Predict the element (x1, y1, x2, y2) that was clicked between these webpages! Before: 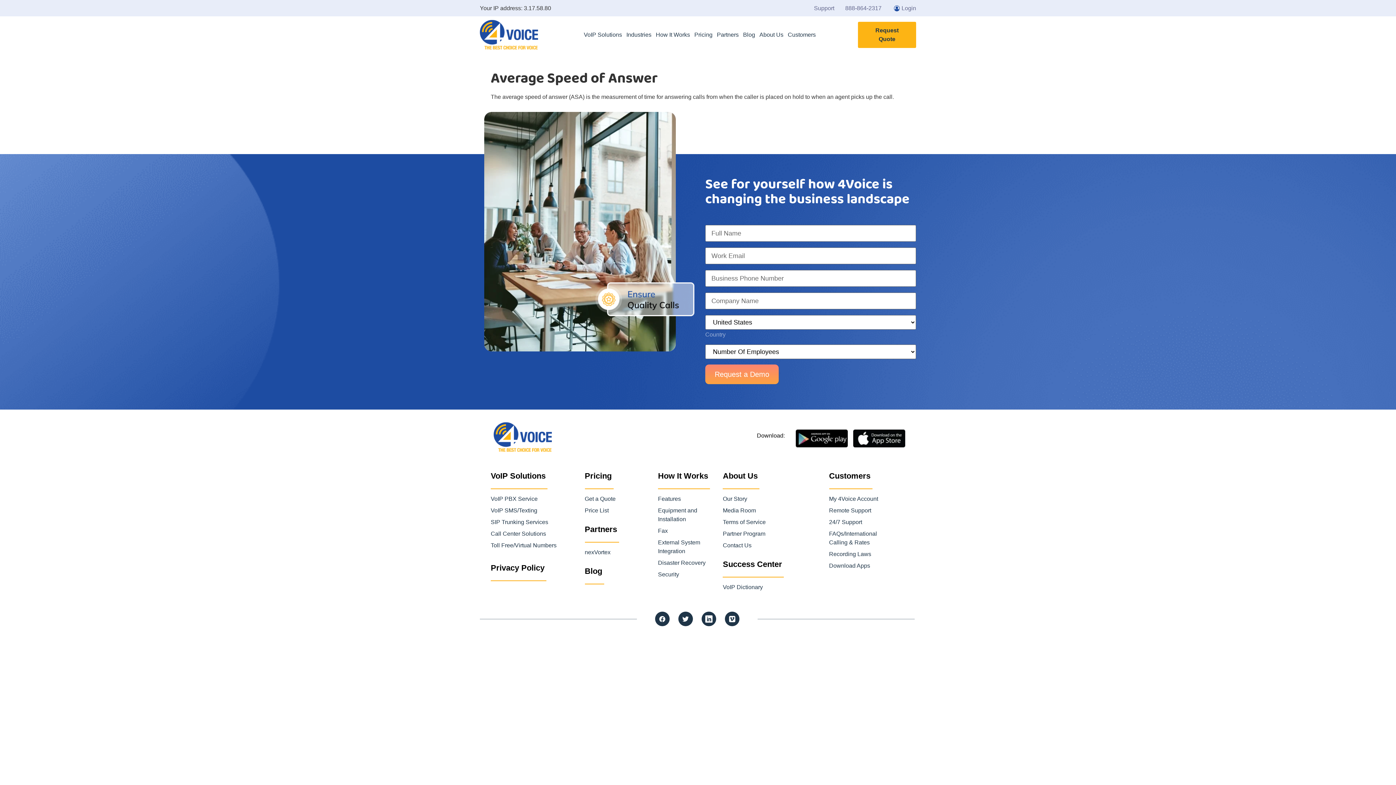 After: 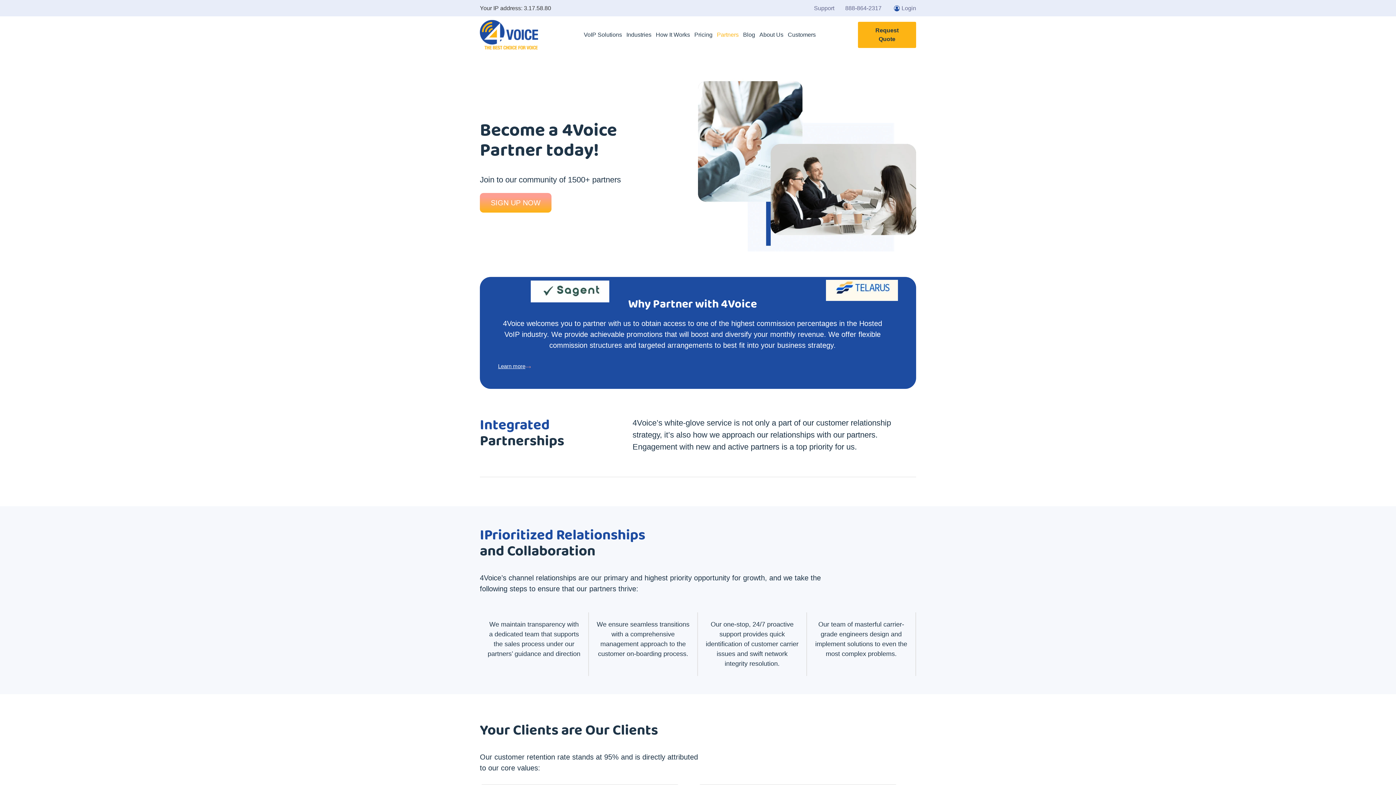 Action: bbox: (584, 525, 617, 534) label: Partners